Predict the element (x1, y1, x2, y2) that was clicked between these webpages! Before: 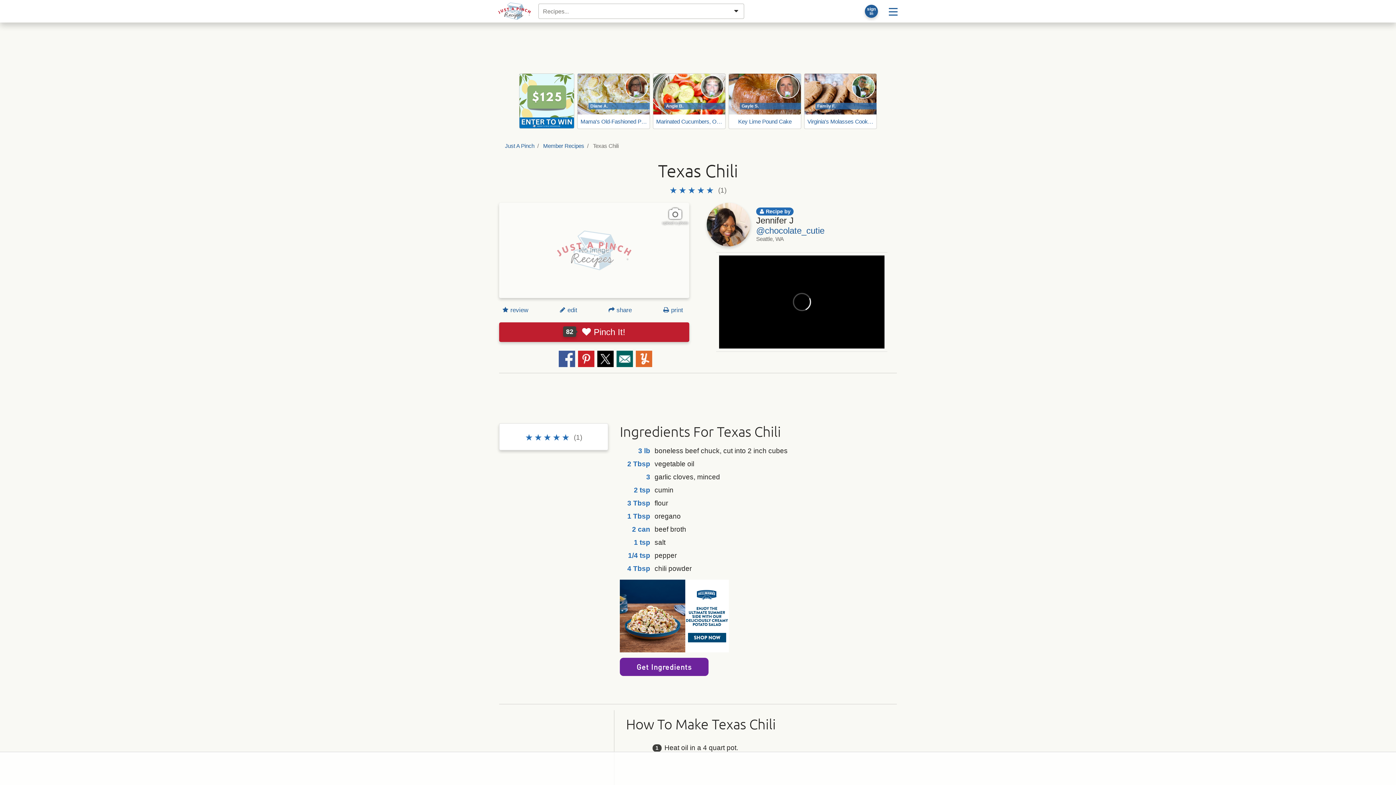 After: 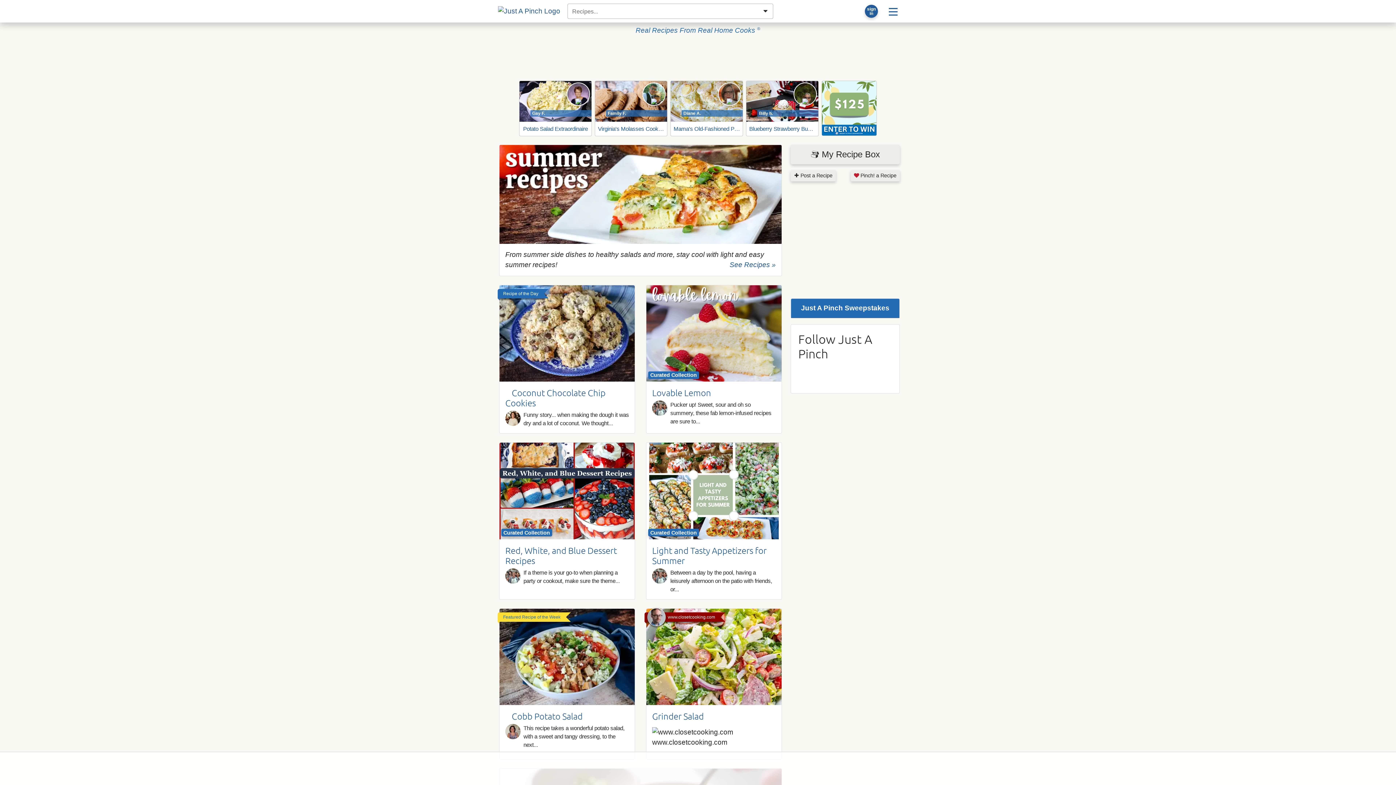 Action: bbox: (492, 2, 536, 20)